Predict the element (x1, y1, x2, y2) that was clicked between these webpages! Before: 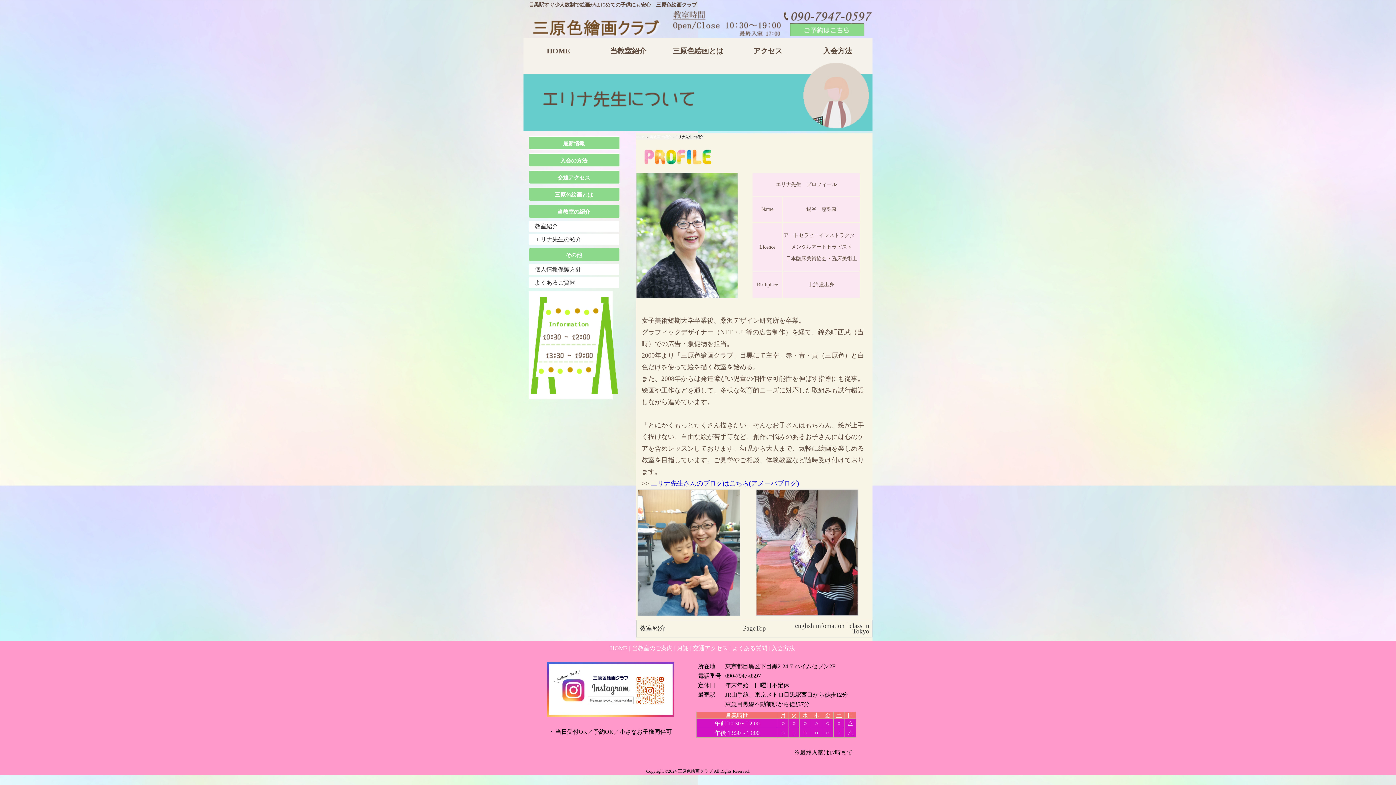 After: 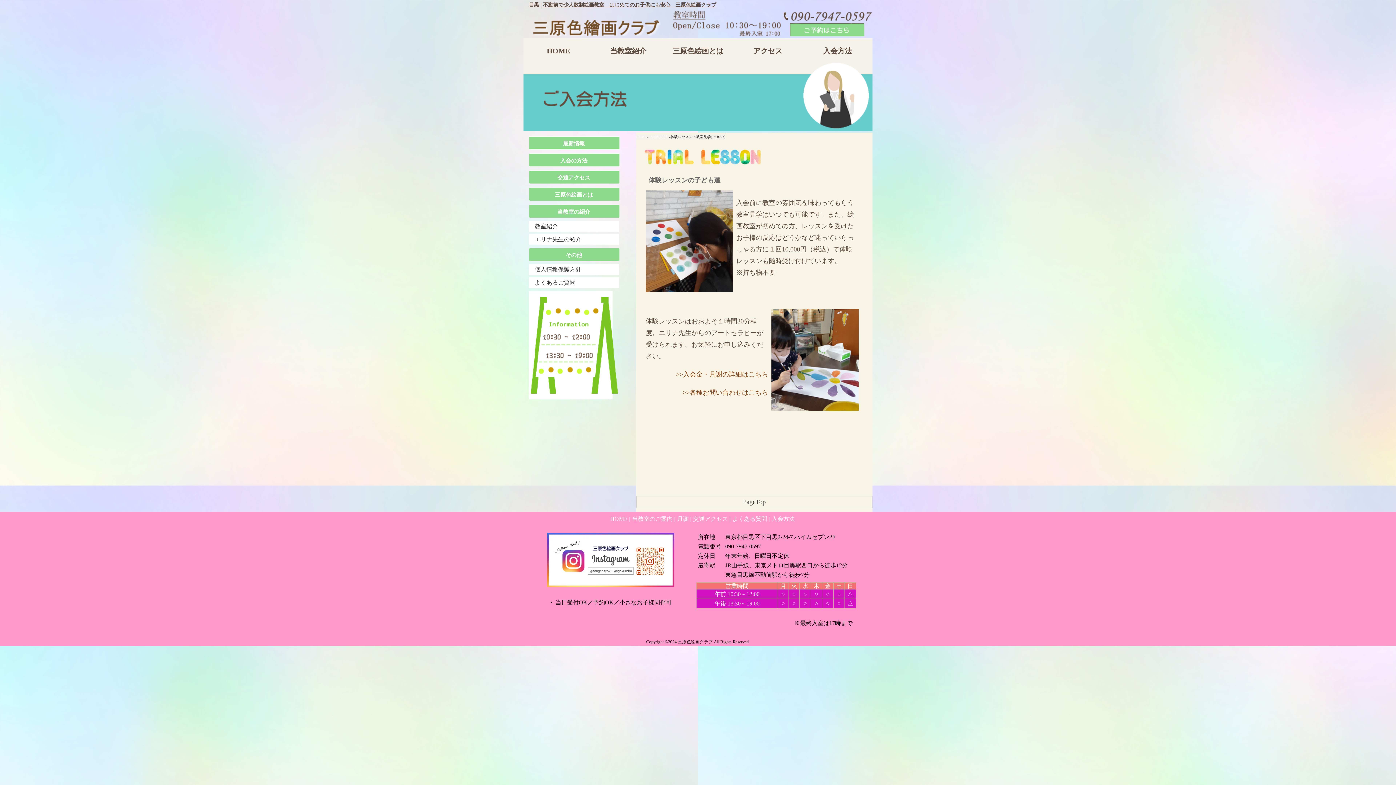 Action: bbox: (802, 41, 872, 60) label: 入会方法